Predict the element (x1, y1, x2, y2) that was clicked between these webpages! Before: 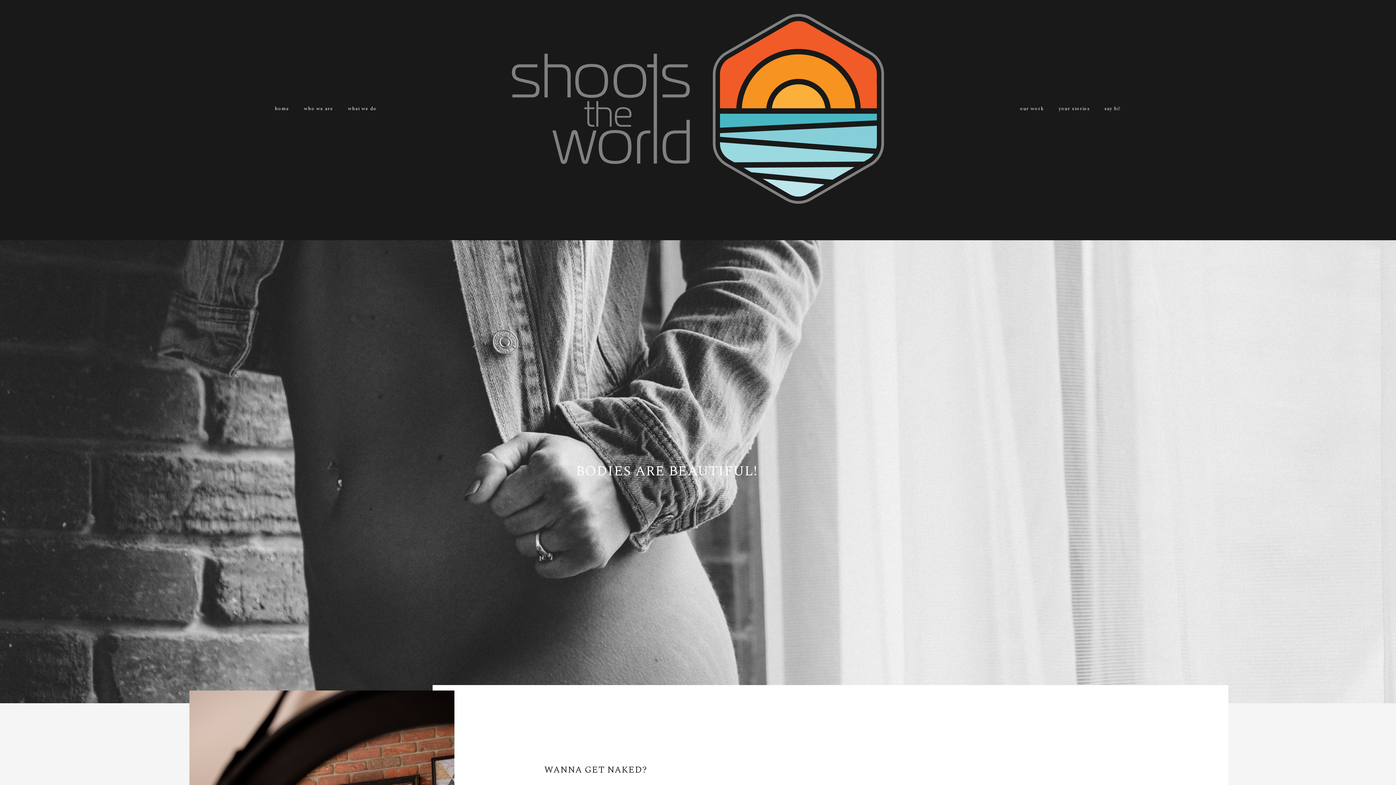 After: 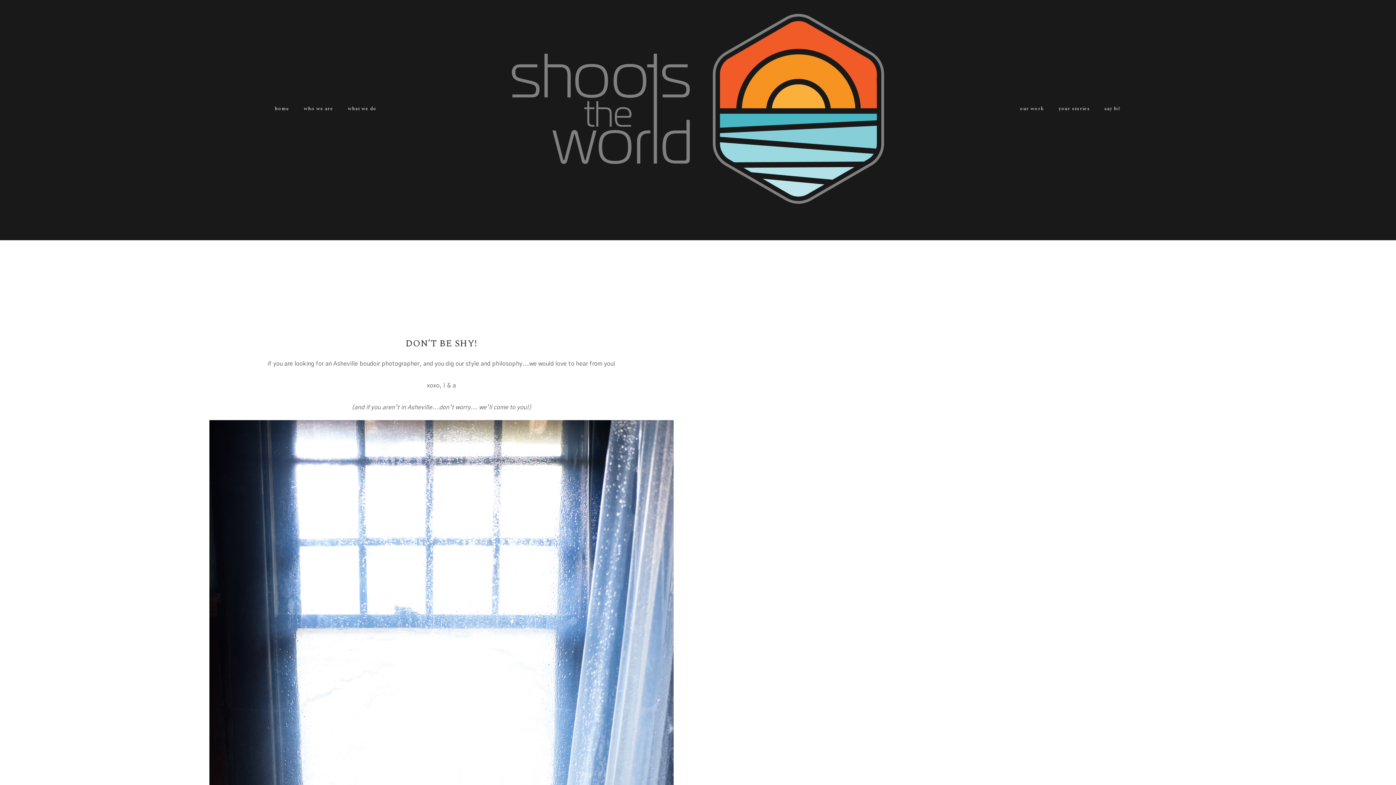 Action: bbox: (1104, 105, 1120, 112) label: say hi!